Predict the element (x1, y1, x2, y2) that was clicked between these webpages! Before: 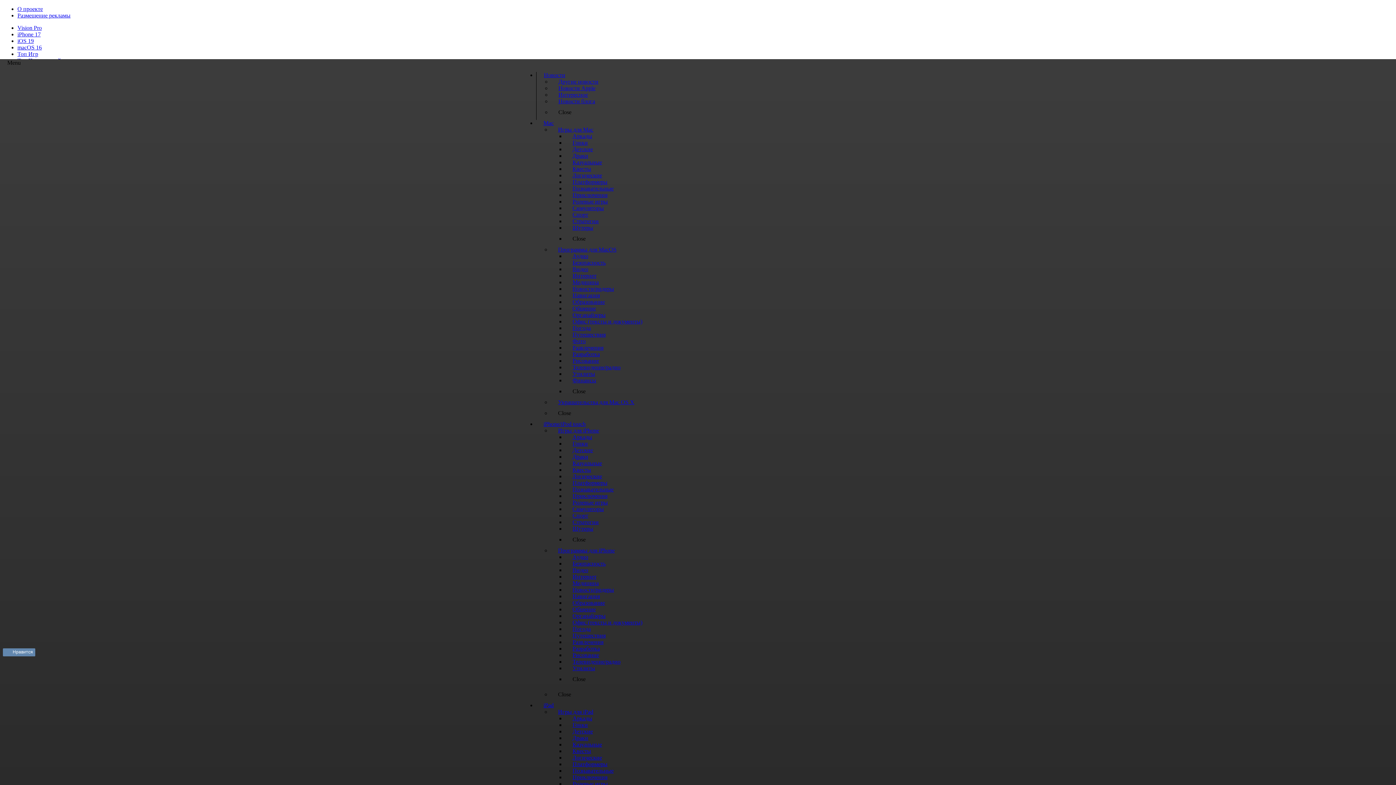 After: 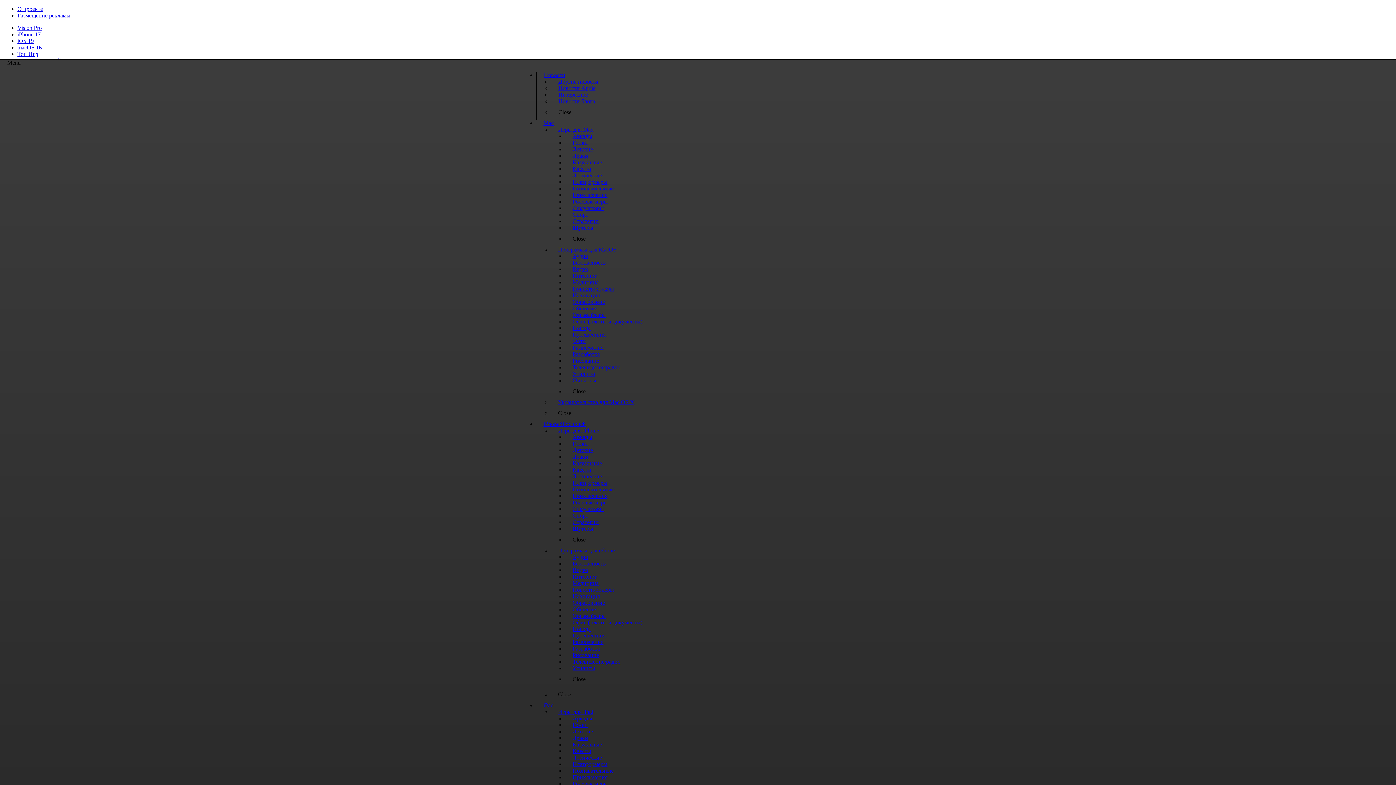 Action: bbox: (17, 12, 70, 18) label: Размещение рекламы